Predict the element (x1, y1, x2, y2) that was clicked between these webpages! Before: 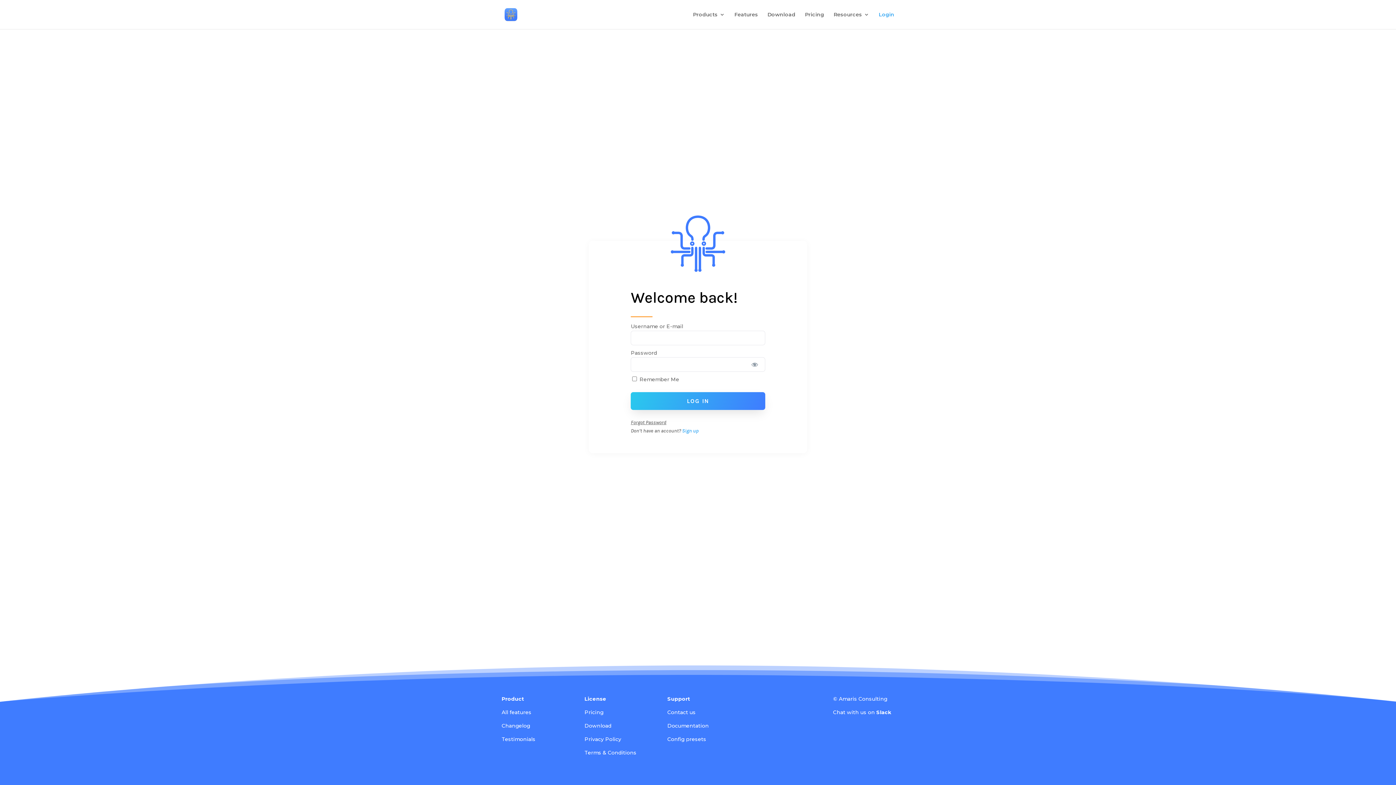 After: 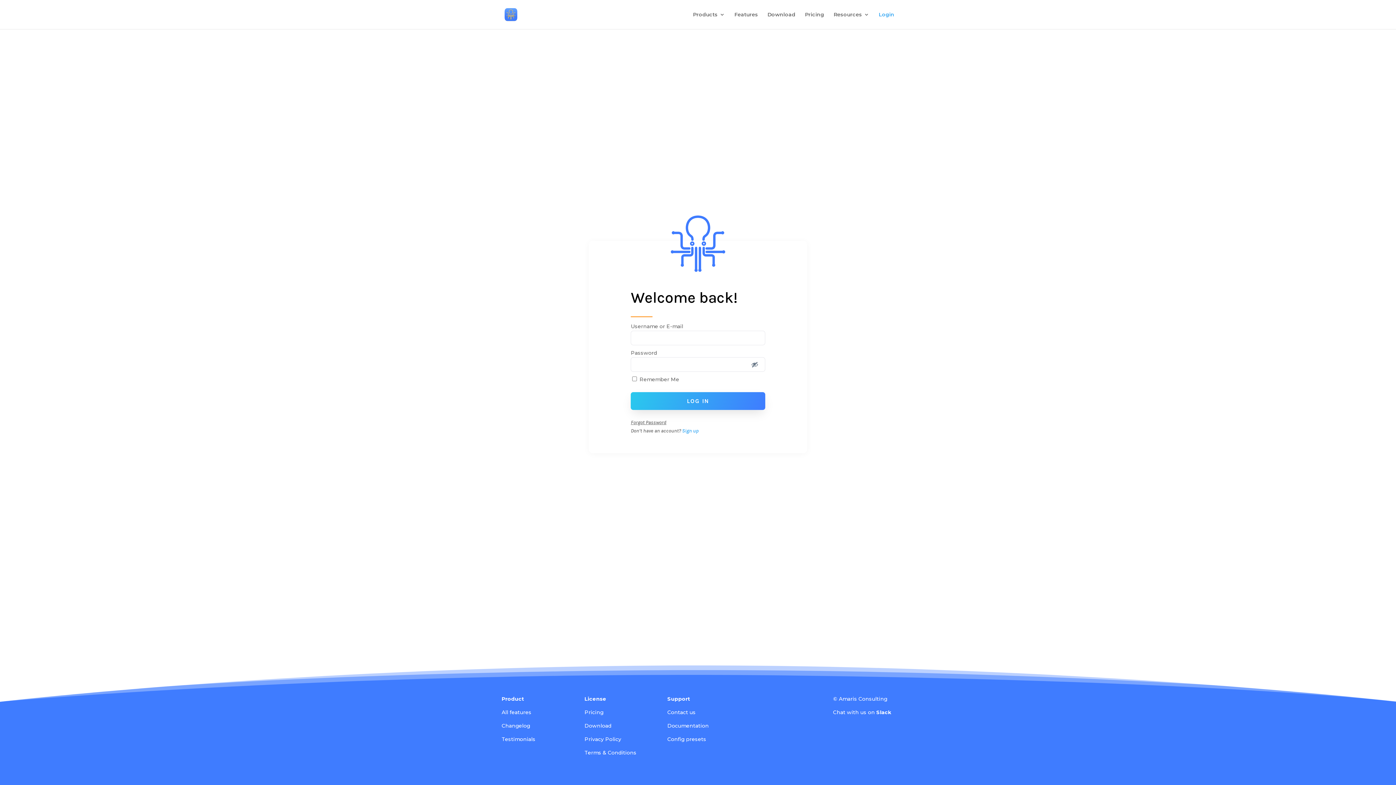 Action: label: Show password bbox: (744, 357, 765, 372)